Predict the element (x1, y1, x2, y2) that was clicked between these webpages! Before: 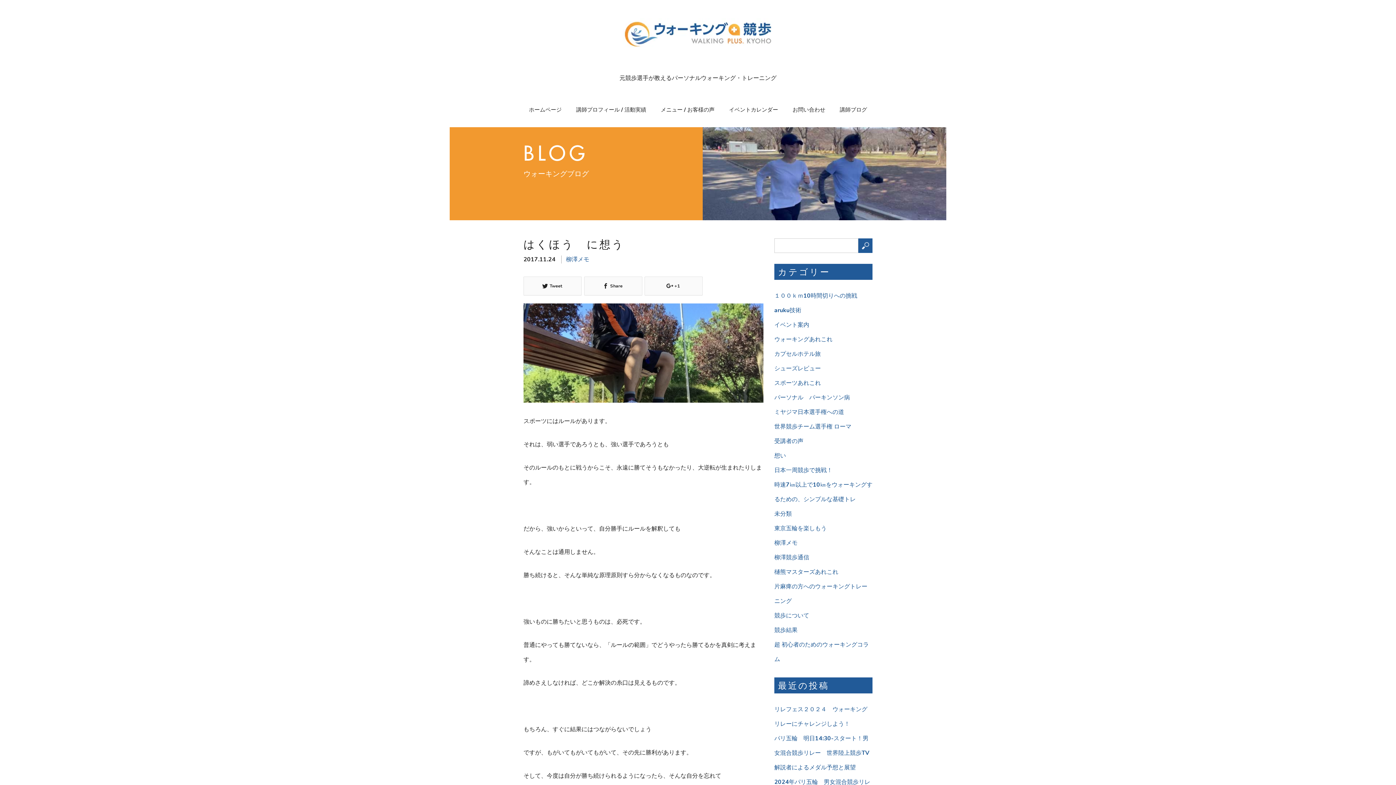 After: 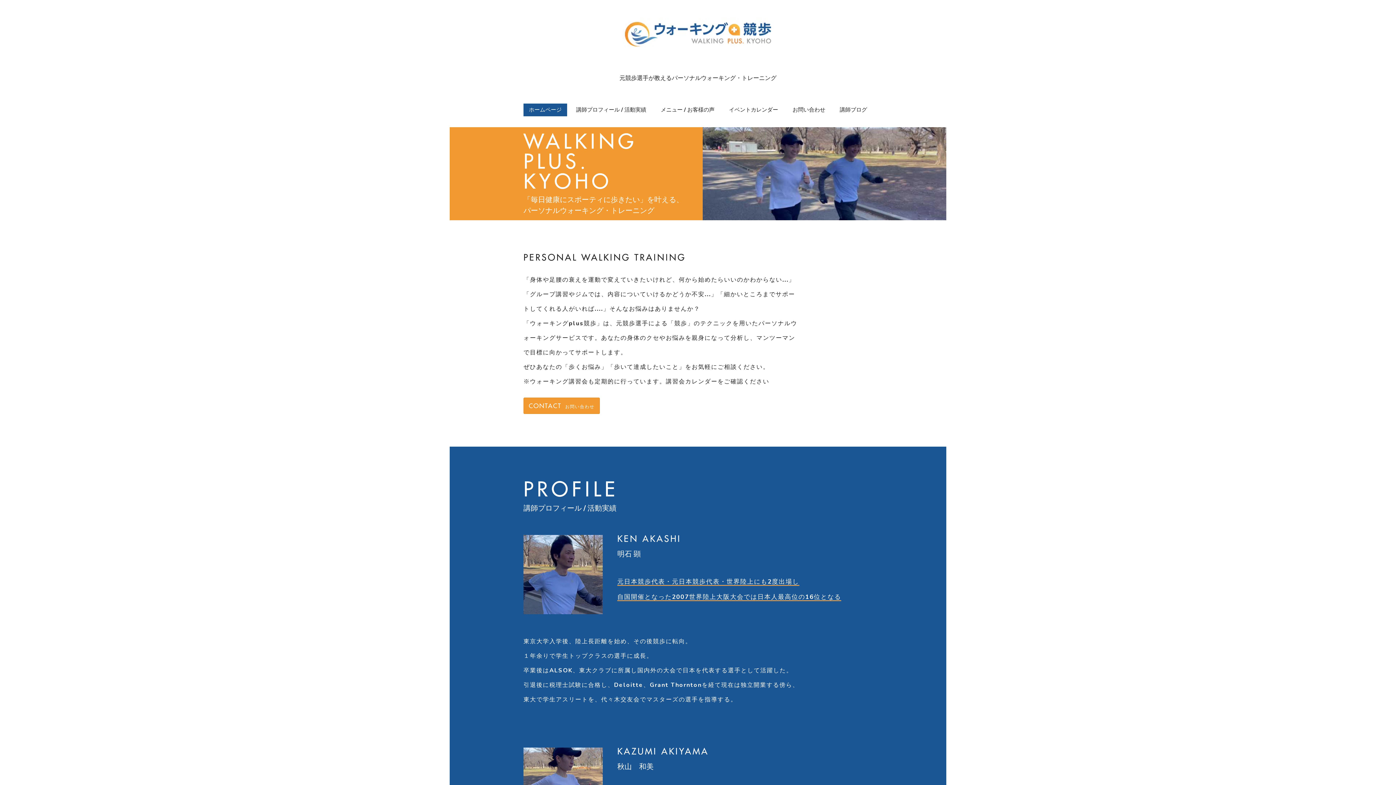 Action: bbox: (622, 18, 773, 47)